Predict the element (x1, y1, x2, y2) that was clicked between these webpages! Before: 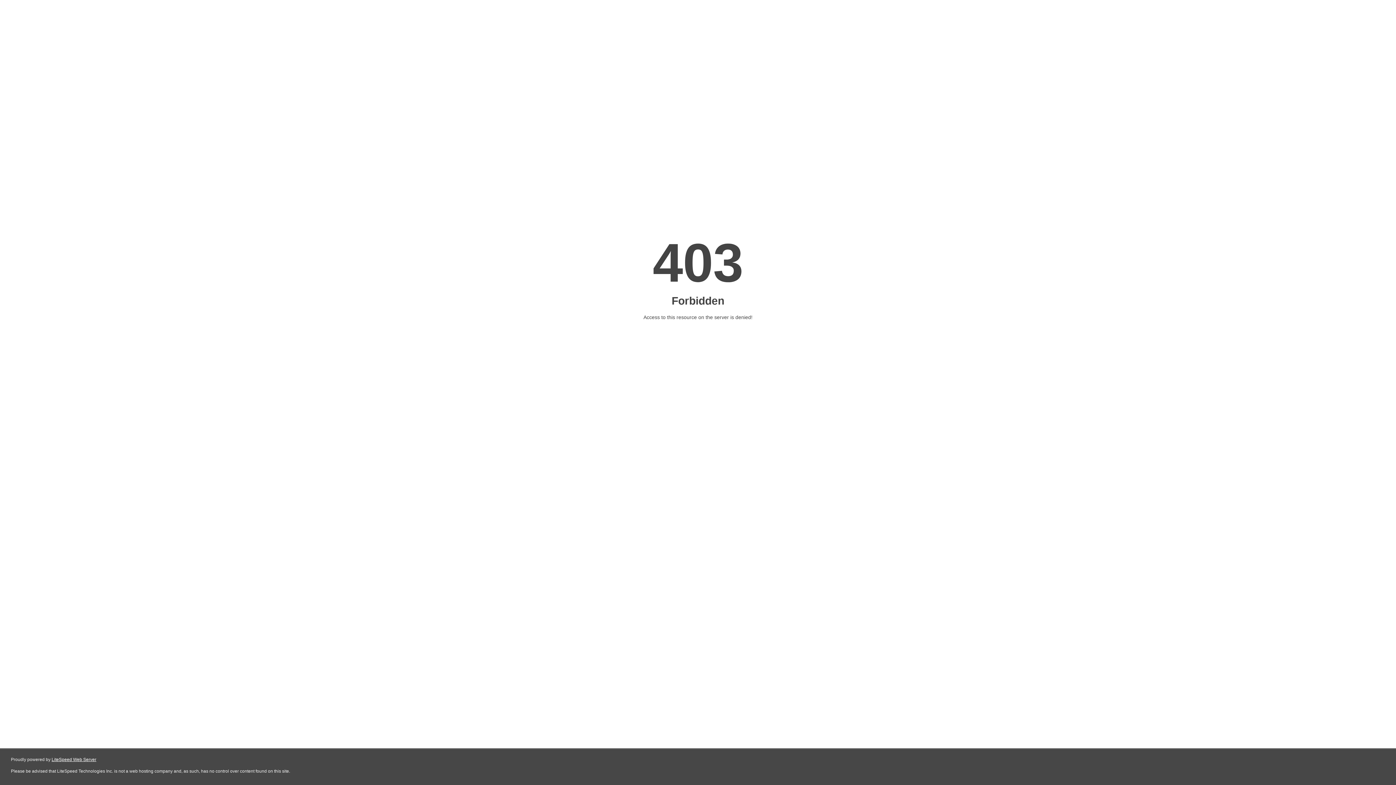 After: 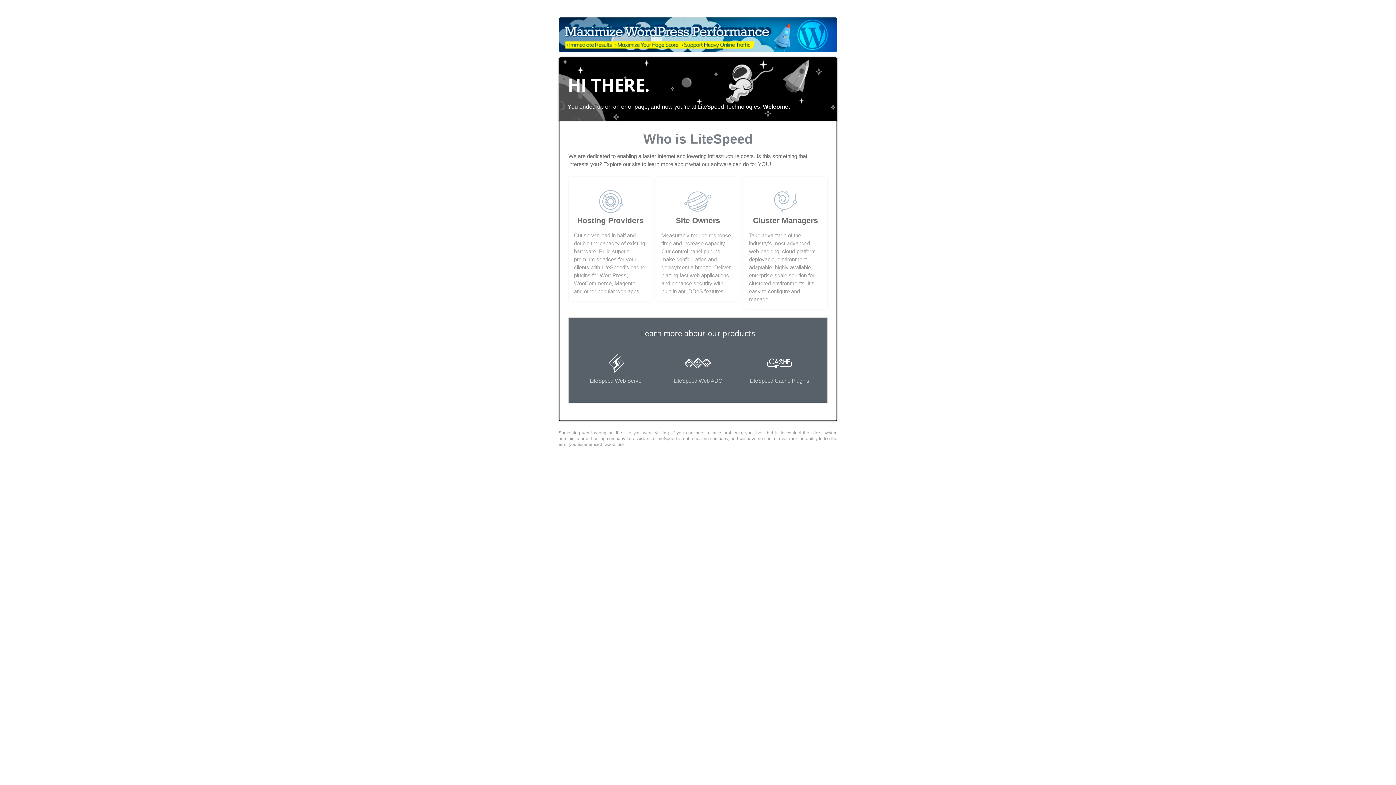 Action: bbox: (51, 757, 96, 762) label: LiteSpeed Web Server